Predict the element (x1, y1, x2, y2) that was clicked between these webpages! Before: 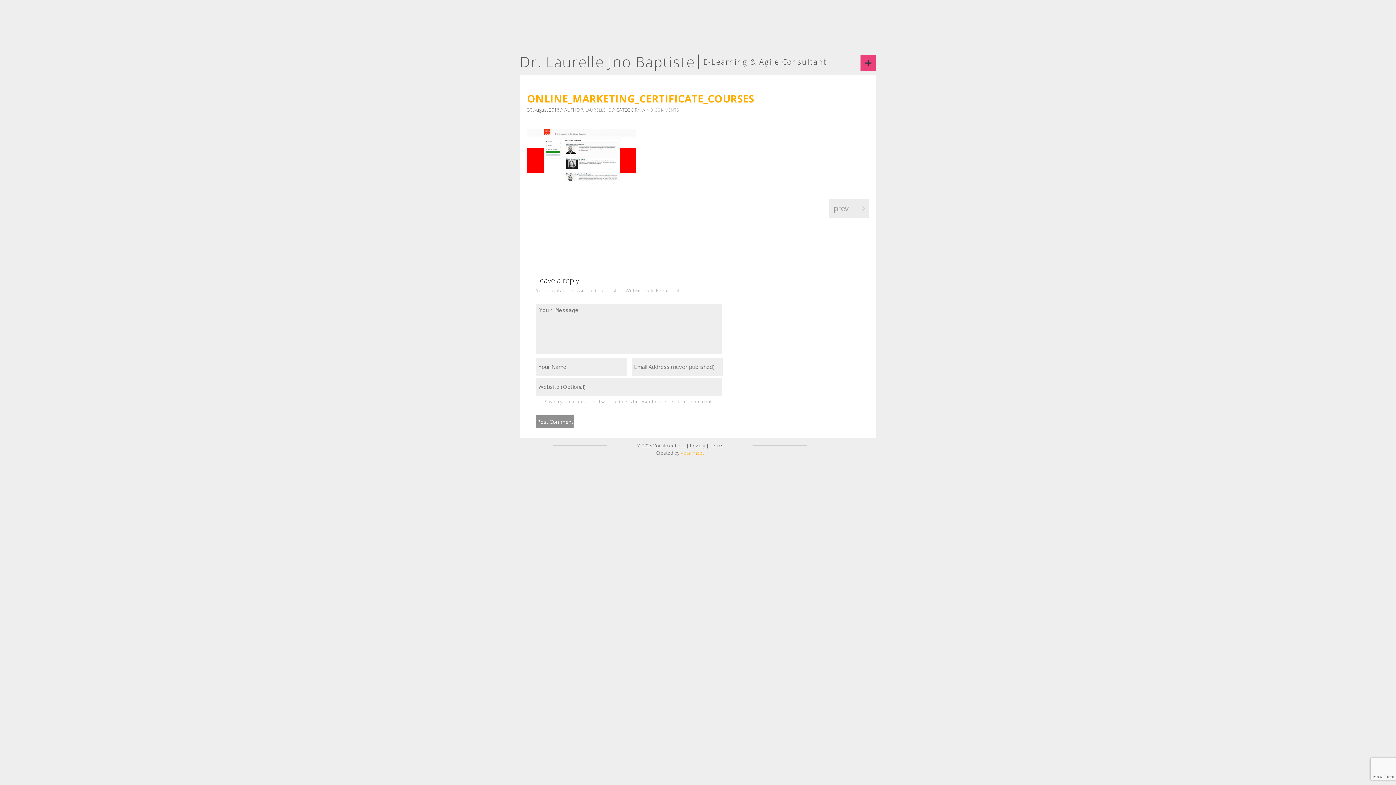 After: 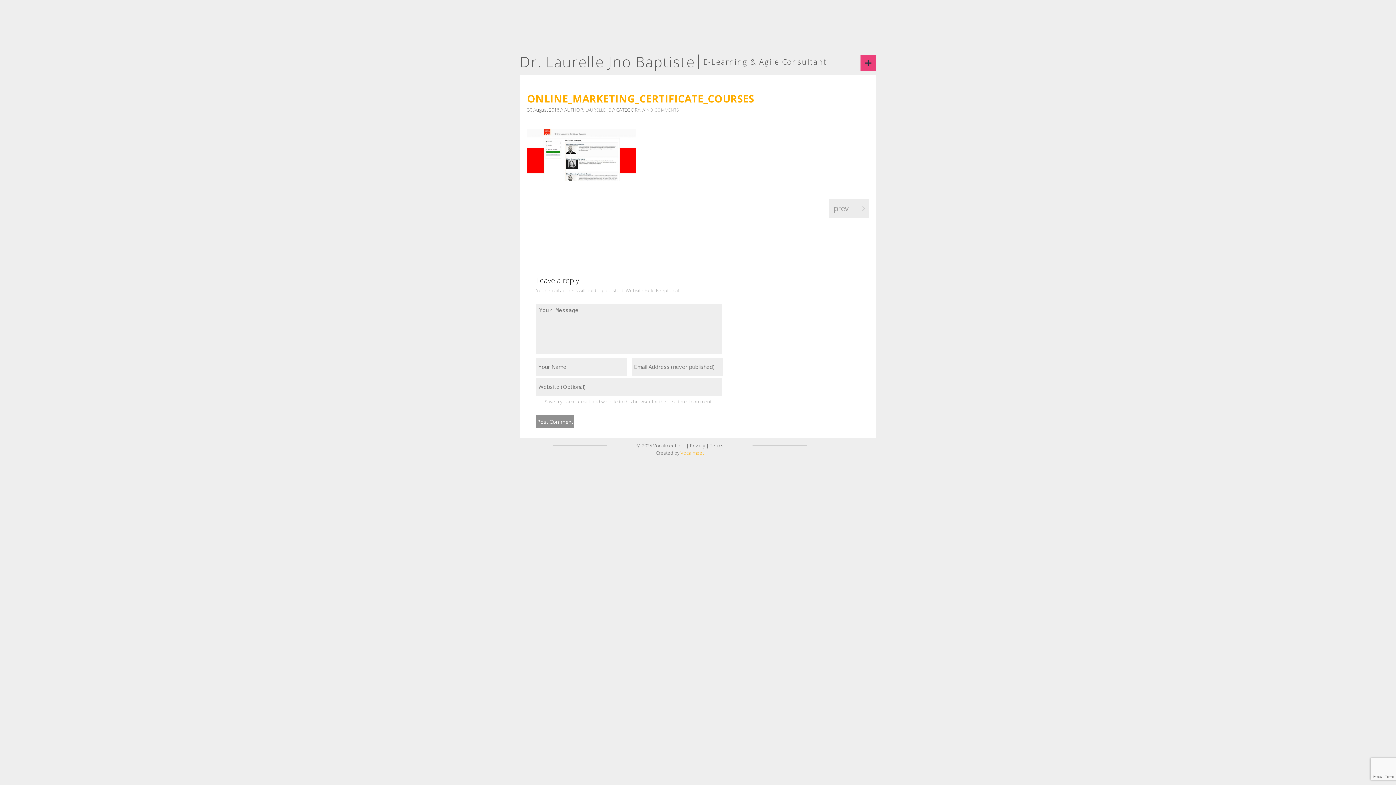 Action: bbox: (710, 442, 723, 449) label: Terms